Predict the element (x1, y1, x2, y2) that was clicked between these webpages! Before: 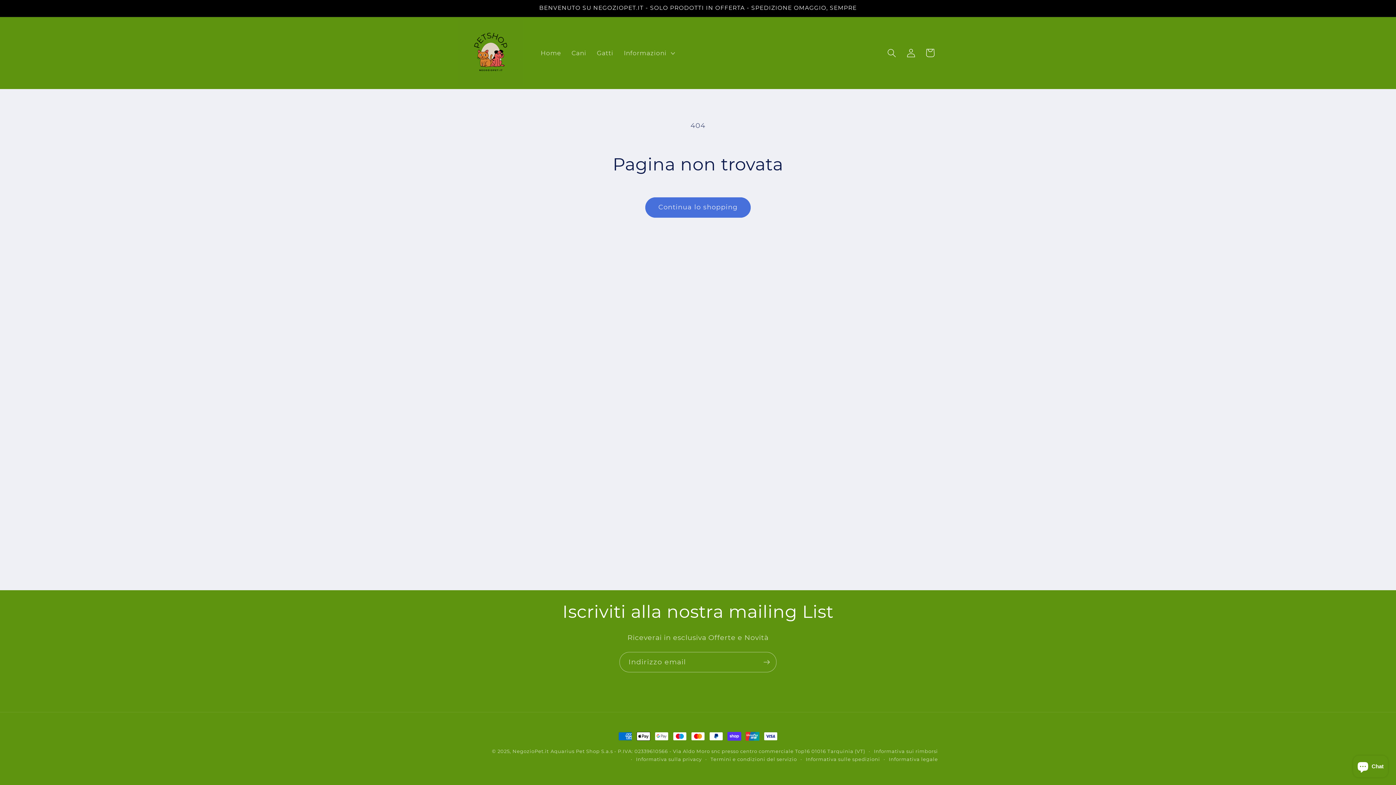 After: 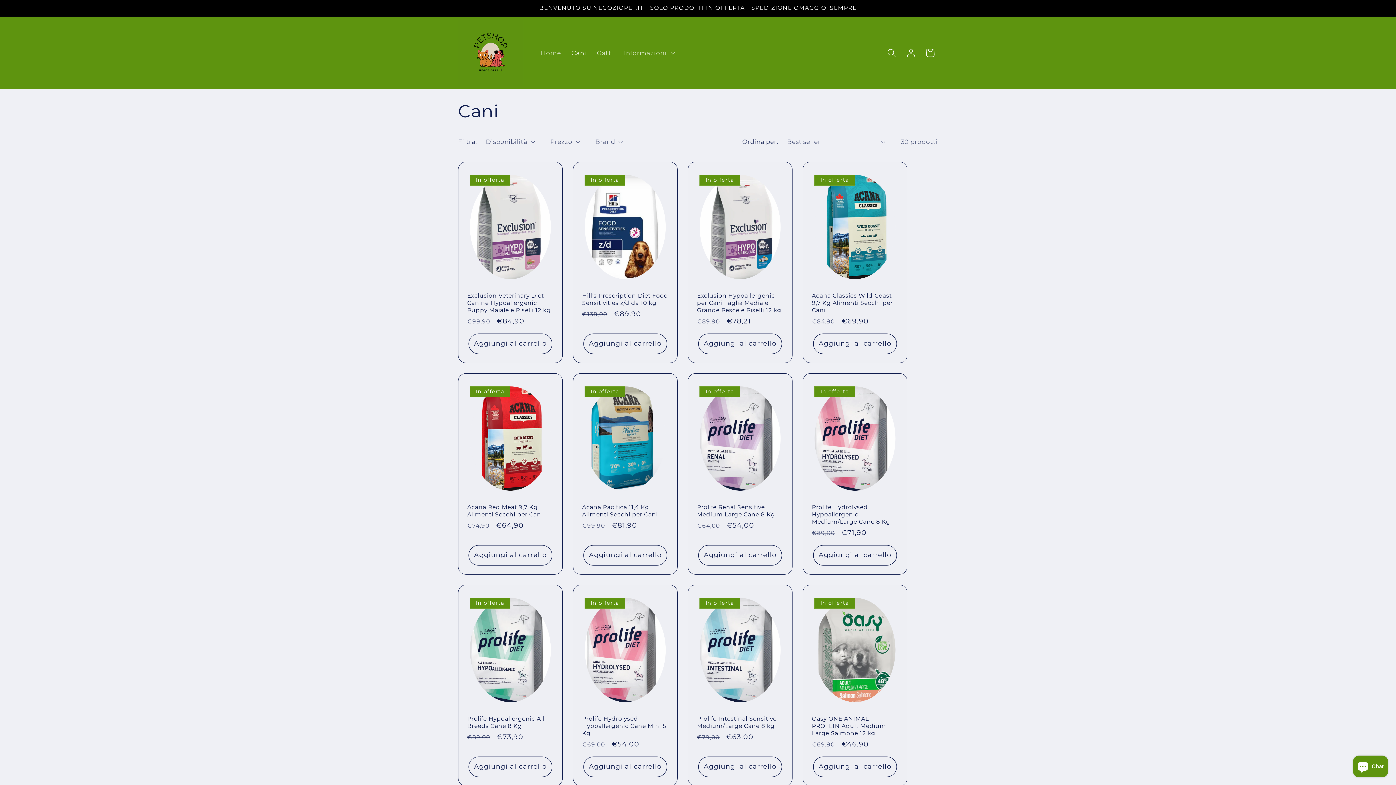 Action: bbox: (566, 44, 591, 61) label: Cani